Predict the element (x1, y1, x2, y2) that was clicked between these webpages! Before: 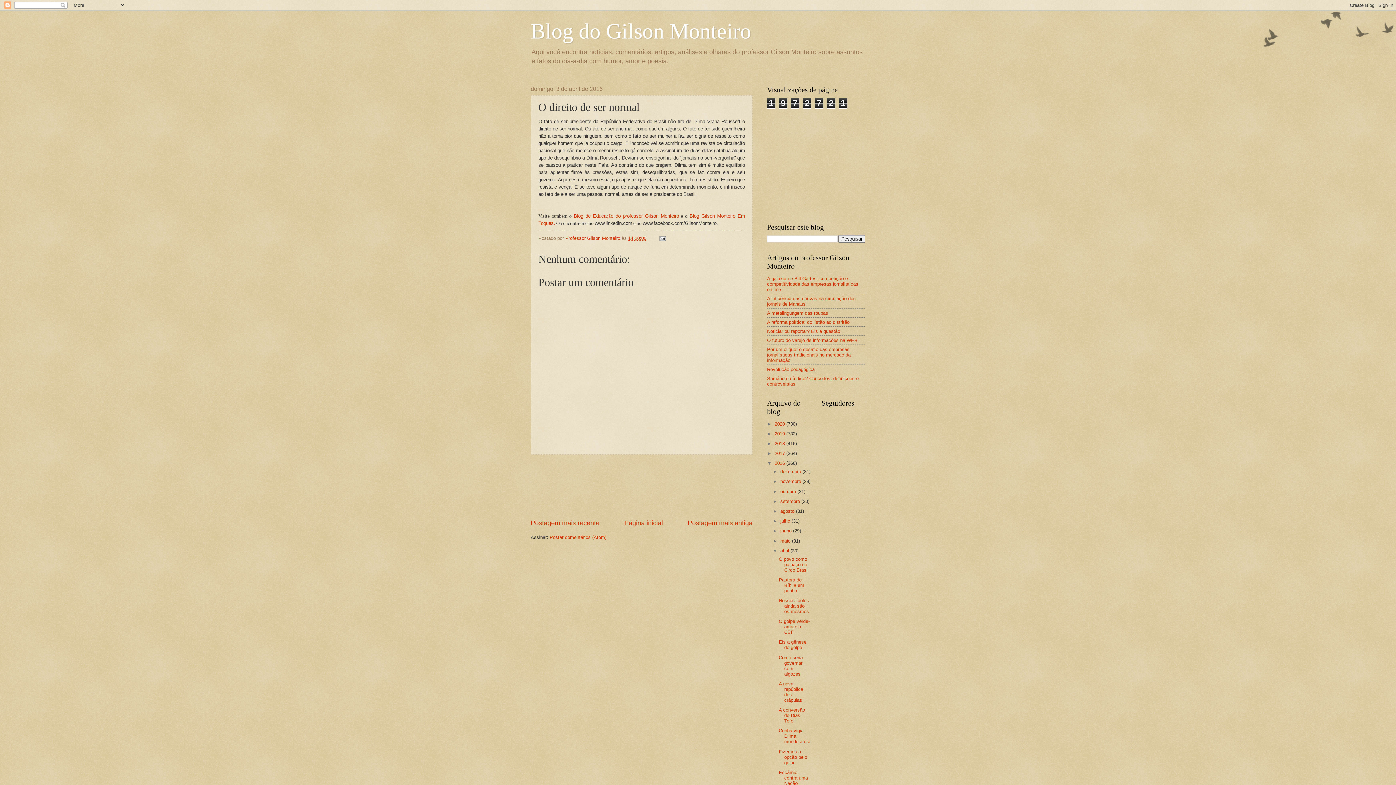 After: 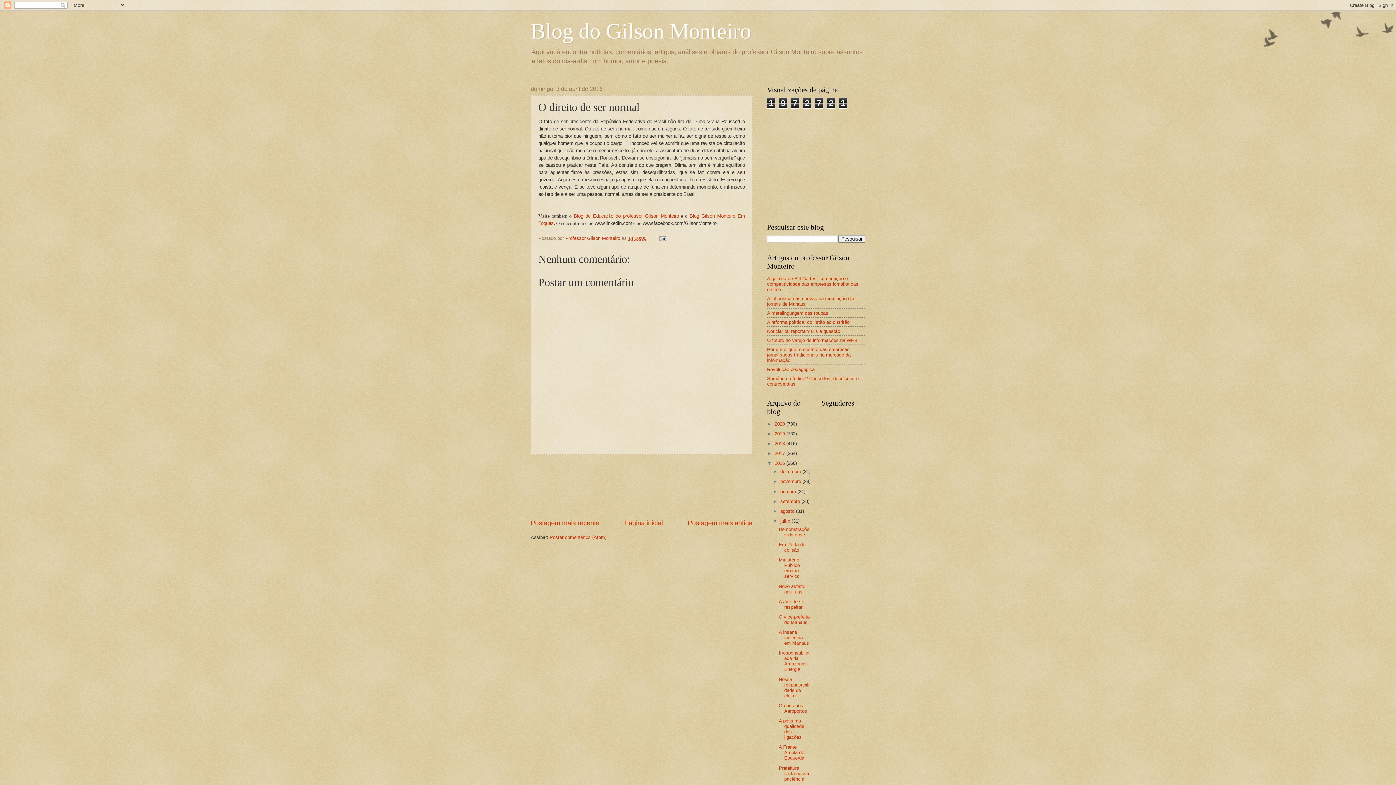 Action: label: ►   bbox: (772, 518, 780, 524)